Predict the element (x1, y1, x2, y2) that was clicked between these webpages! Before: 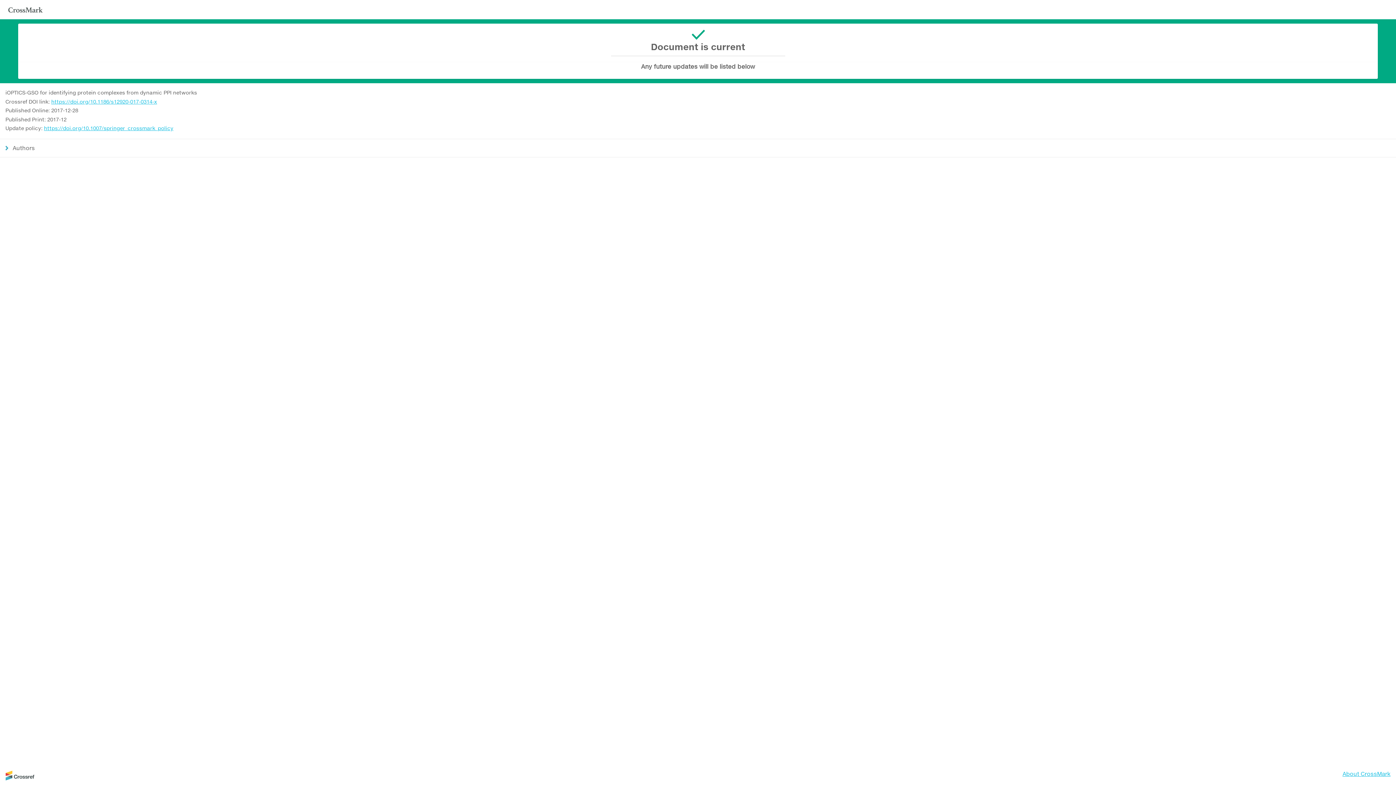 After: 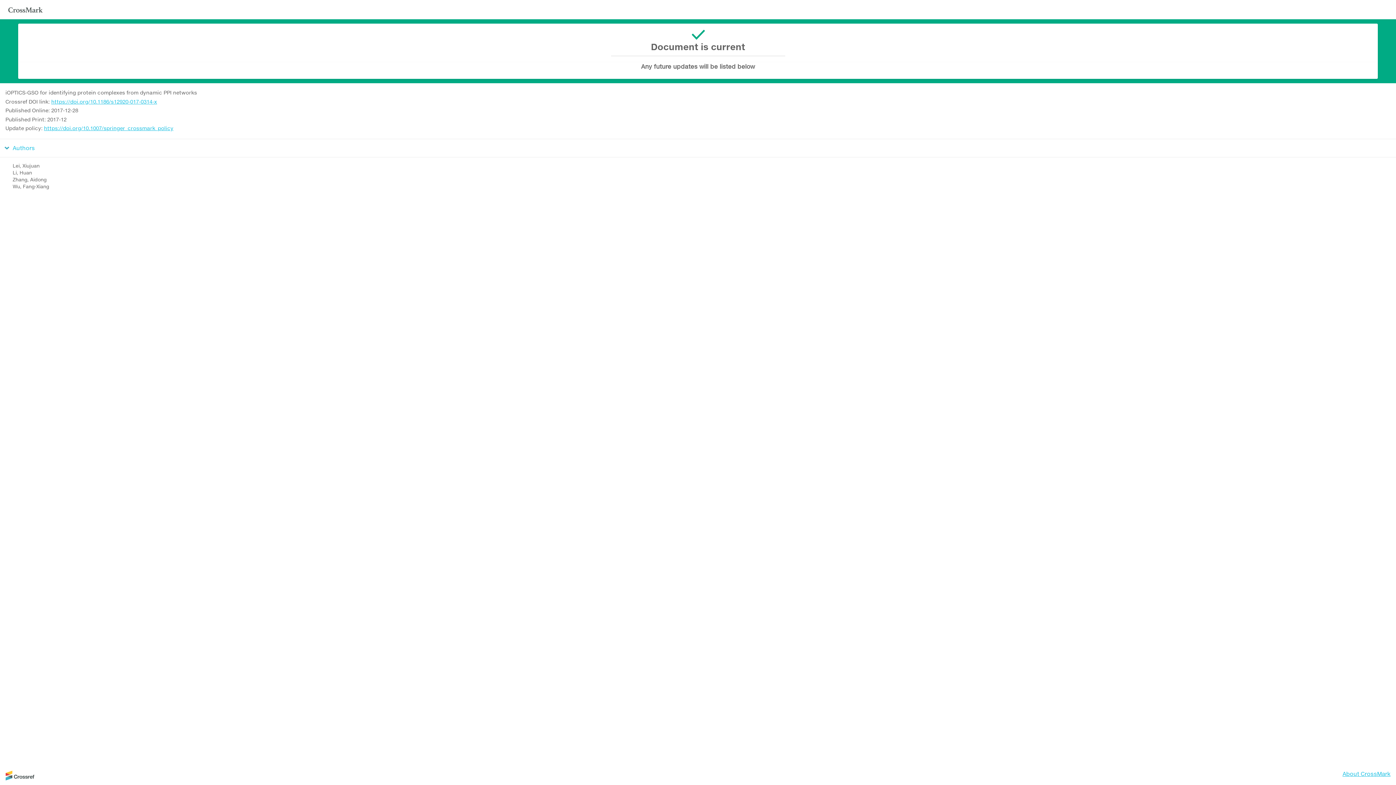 Action: label: Authors bbox: (0, 138, 1396, 157)